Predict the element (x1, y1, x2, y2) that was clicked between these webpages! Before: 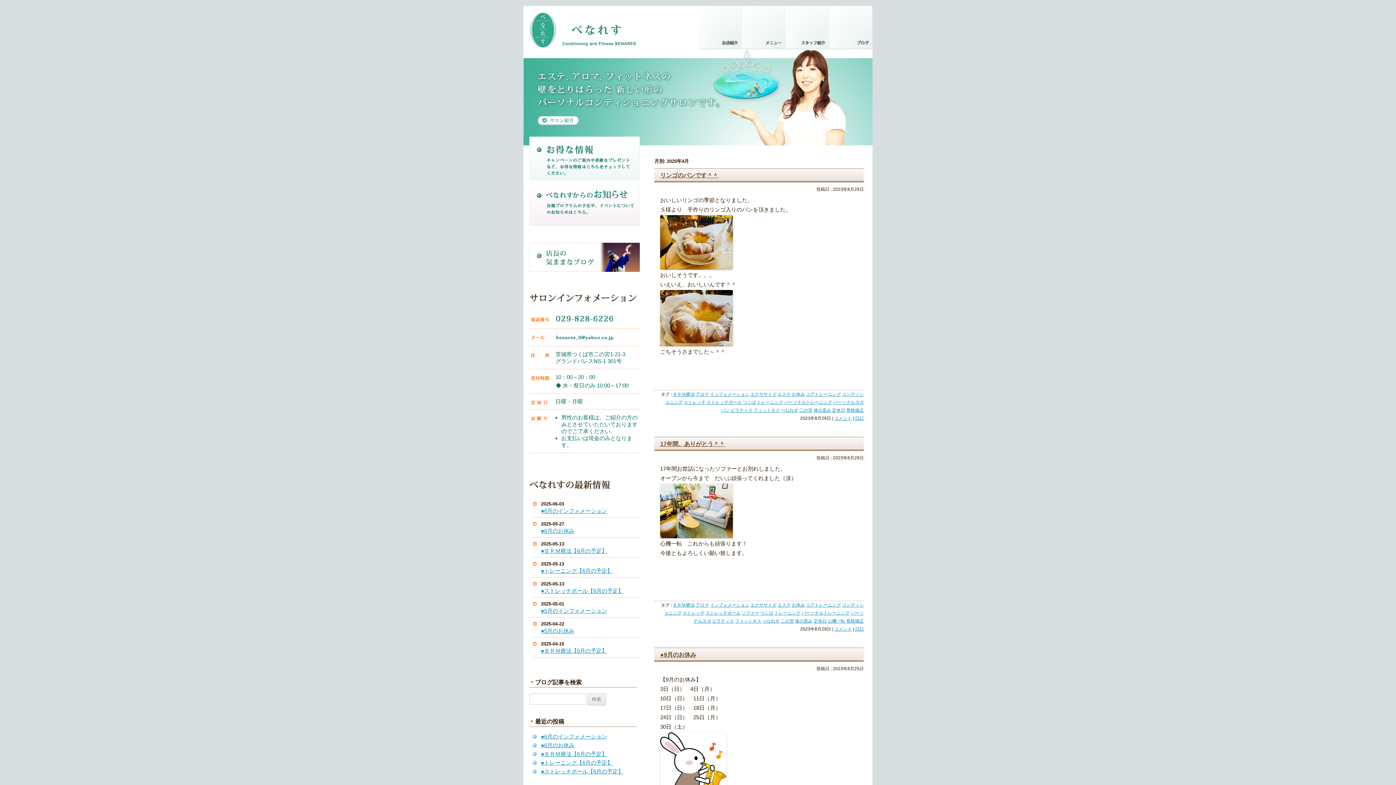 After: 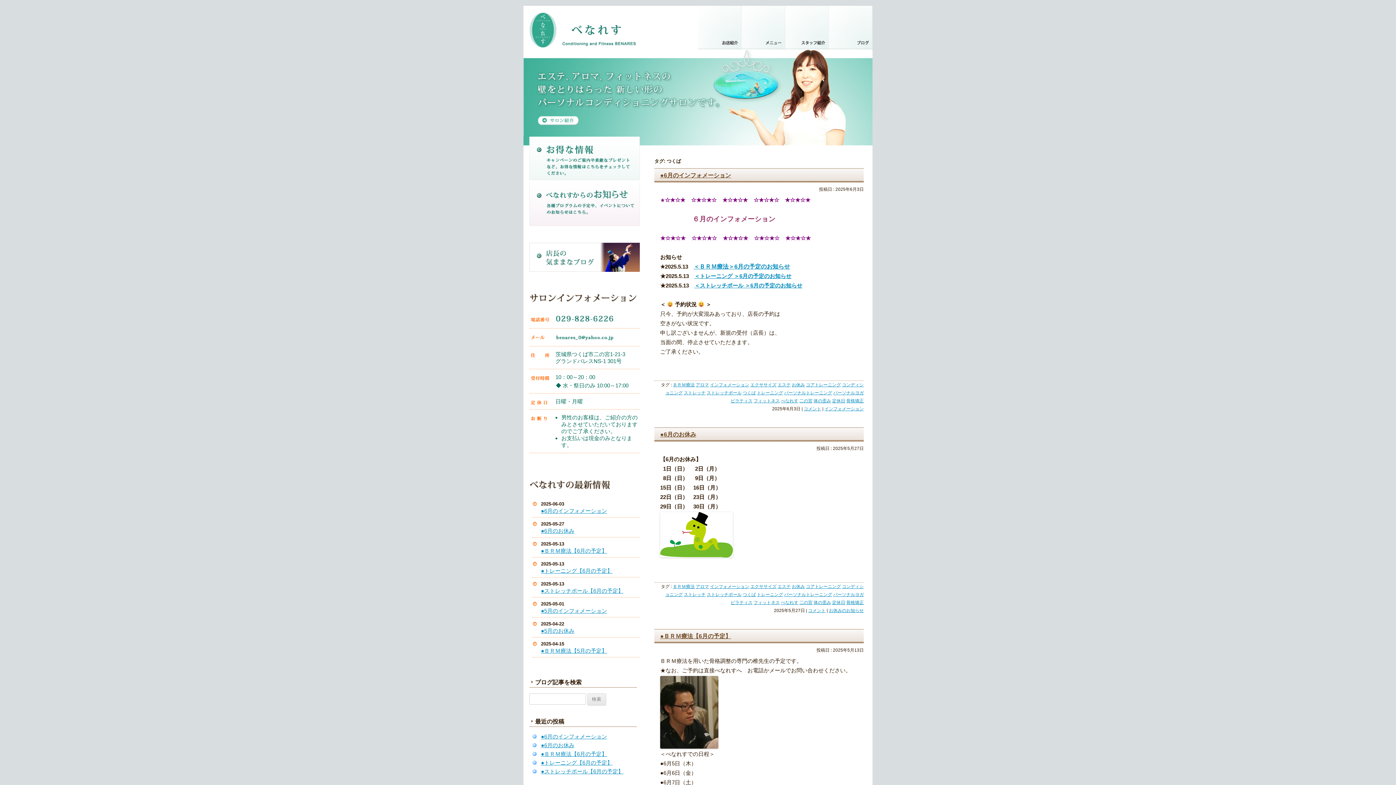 Action: bbox: (742, 400, 756, 405) label: つくば